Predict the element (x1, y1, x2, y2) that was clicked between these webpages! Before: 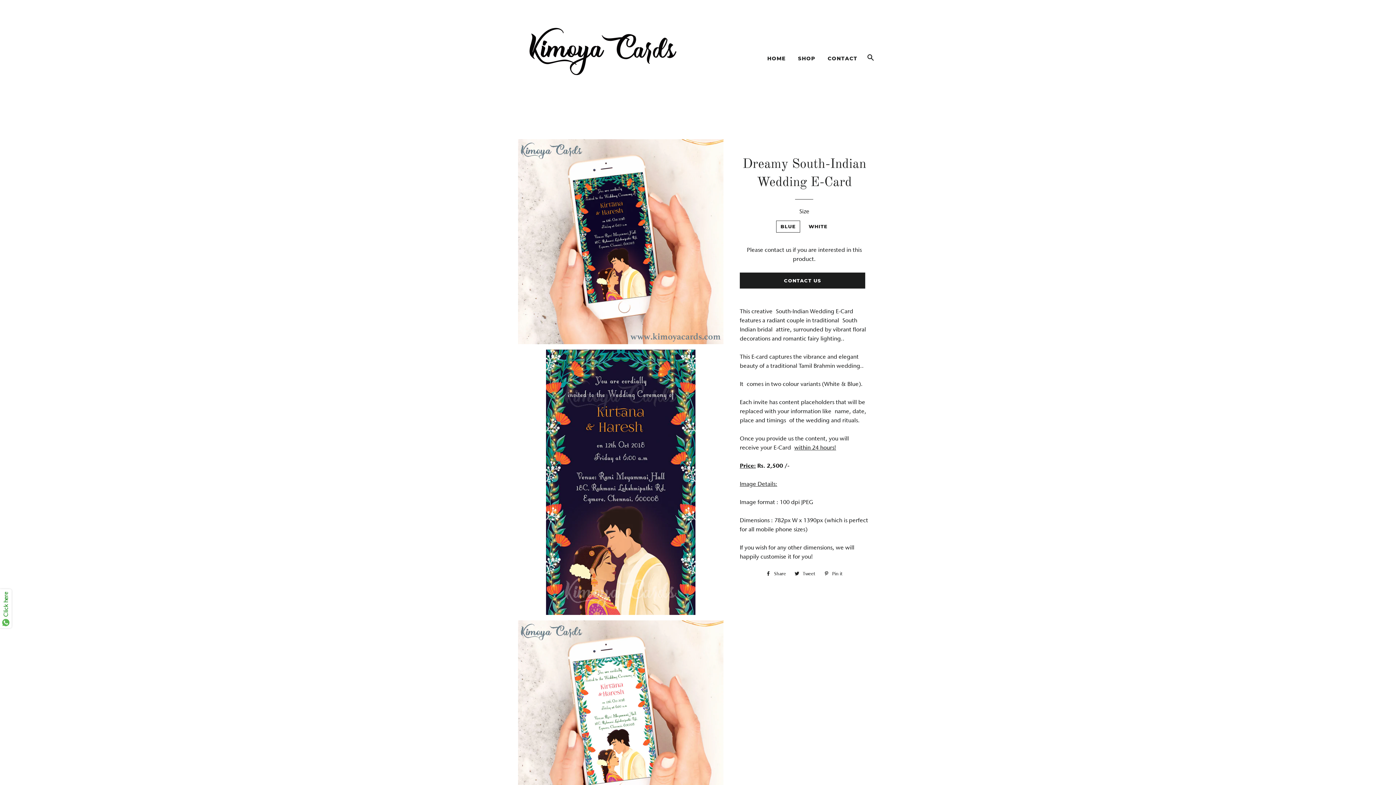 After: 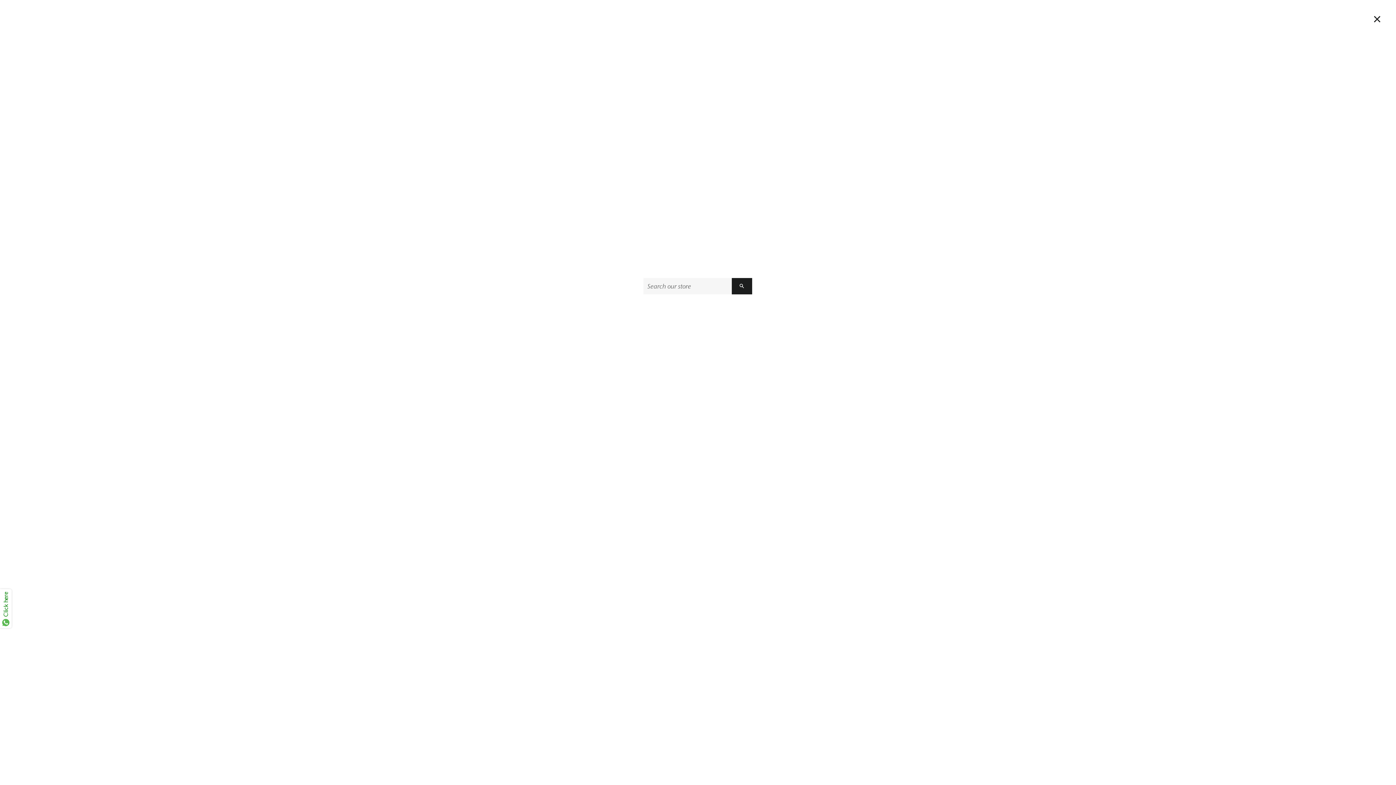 Action: label: SEARCH bbox: (864, 46, 877, 68)